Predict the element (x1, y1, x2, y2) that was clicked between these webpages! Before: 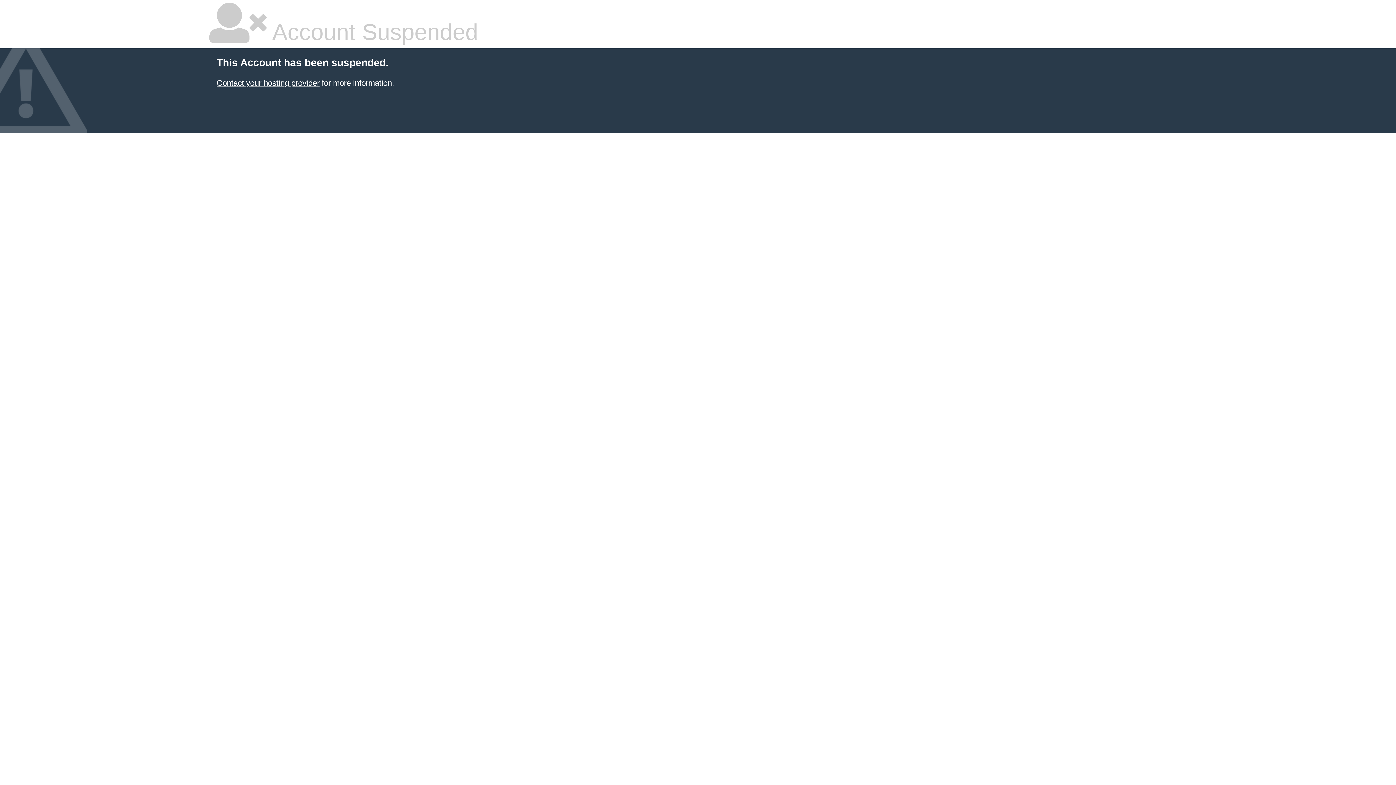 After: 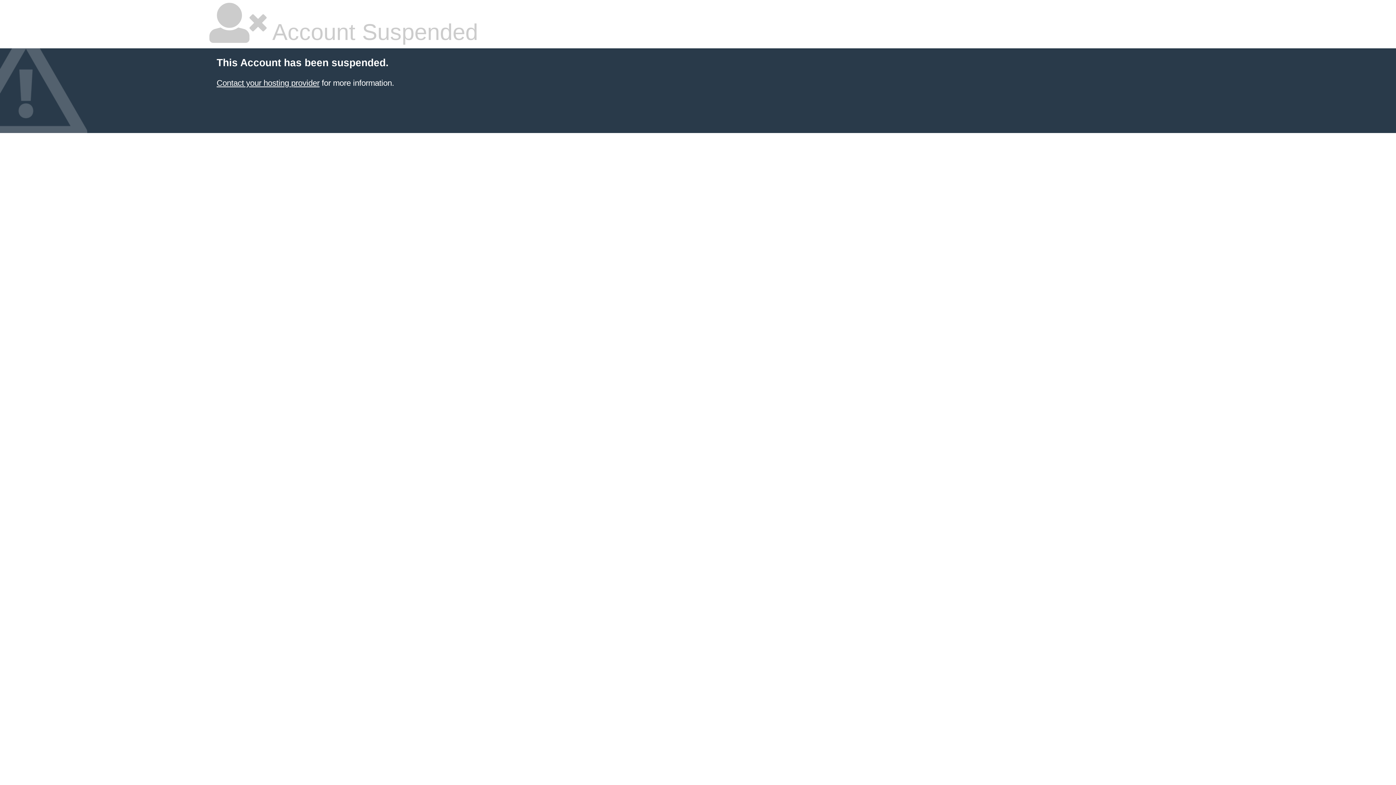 Action: bbox: (216, 78, 319, 87) label: Contact your hosting provider